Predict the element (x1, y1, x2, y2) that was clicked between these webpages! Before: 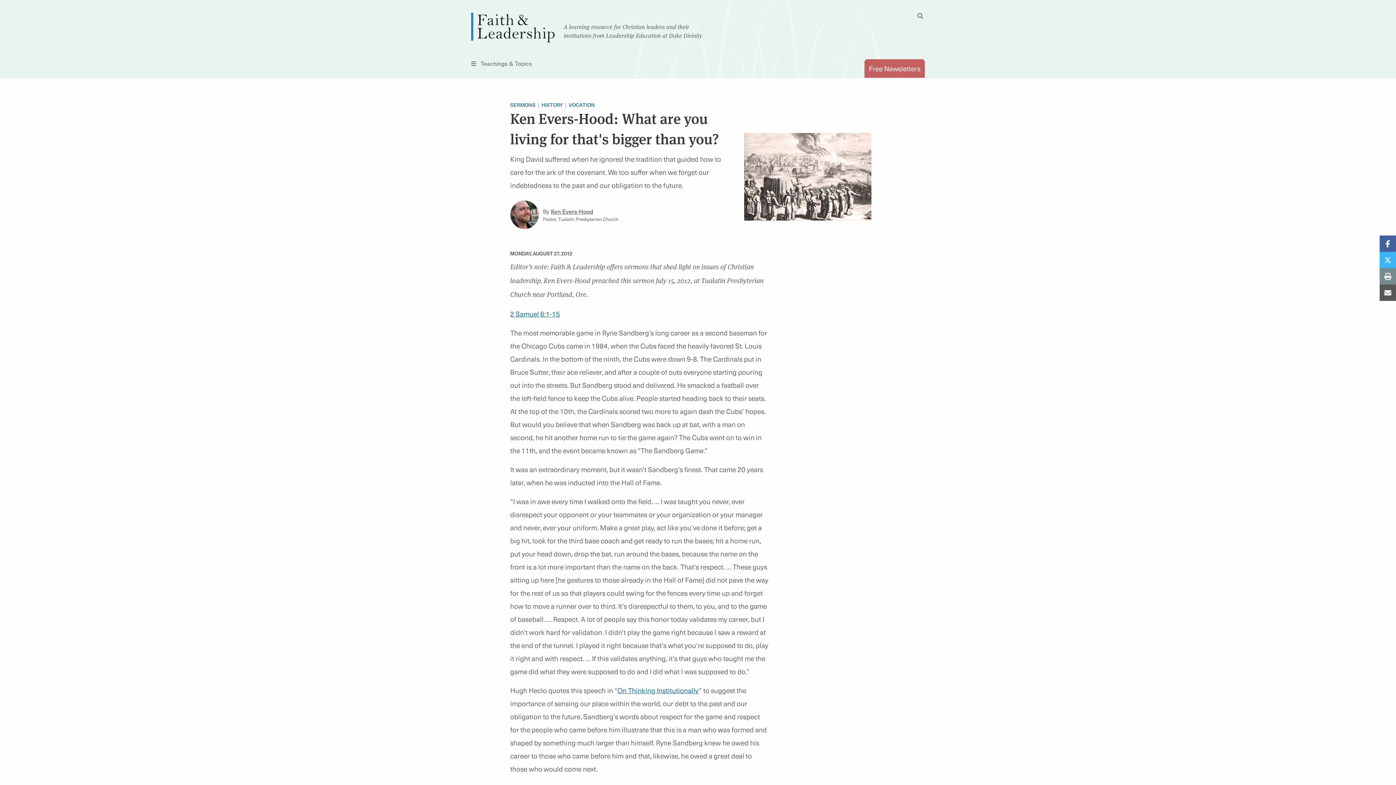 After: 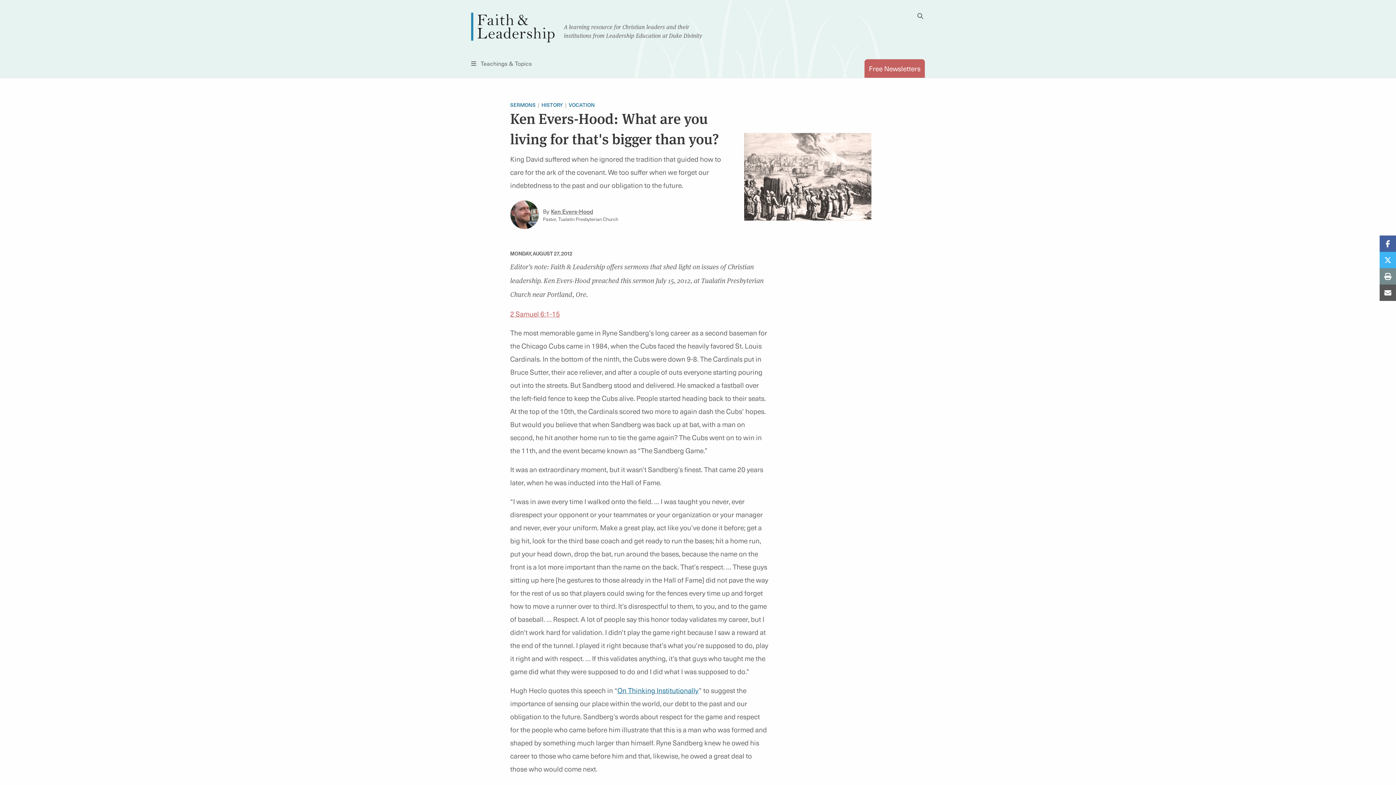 Action: label: 2 Samuel 6:1-15 bbox: (510, 308, 560, 318)